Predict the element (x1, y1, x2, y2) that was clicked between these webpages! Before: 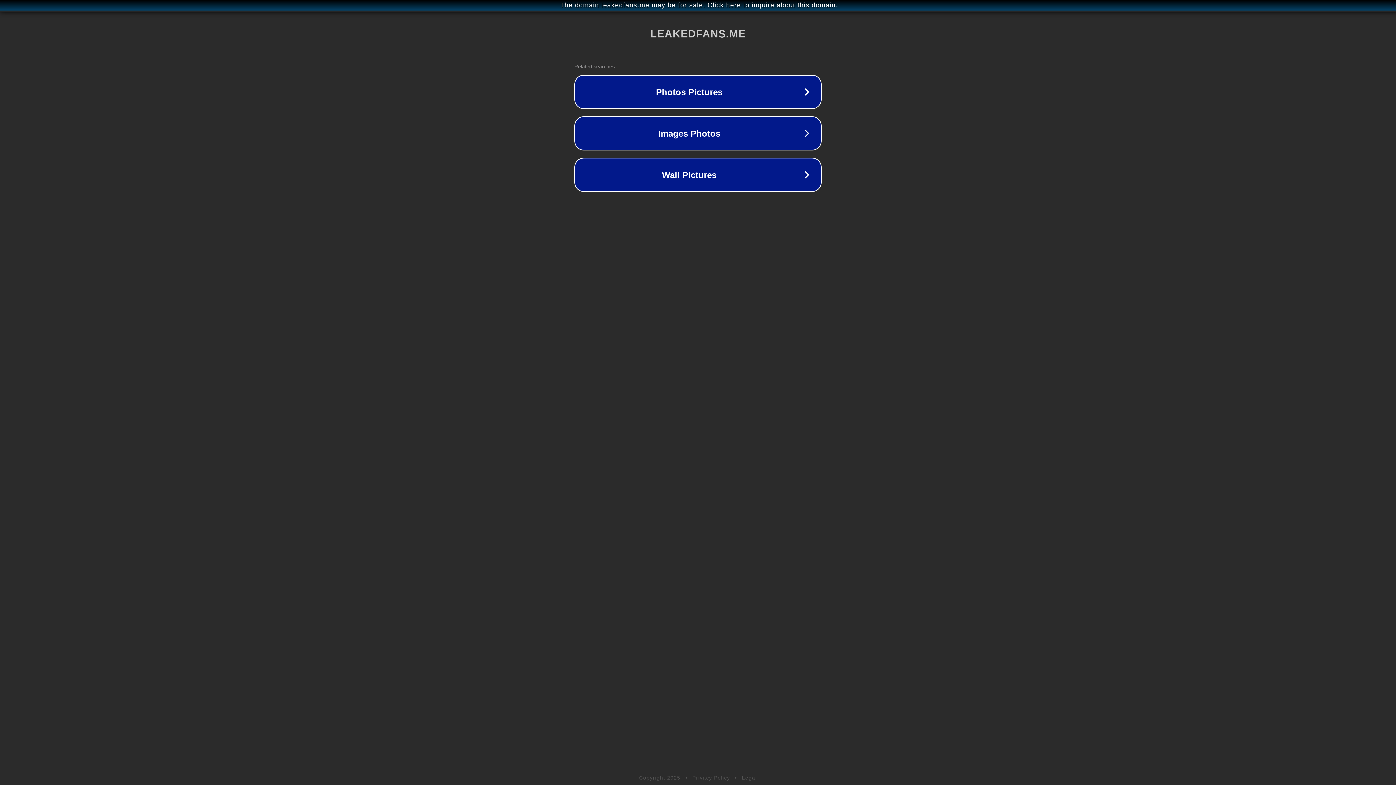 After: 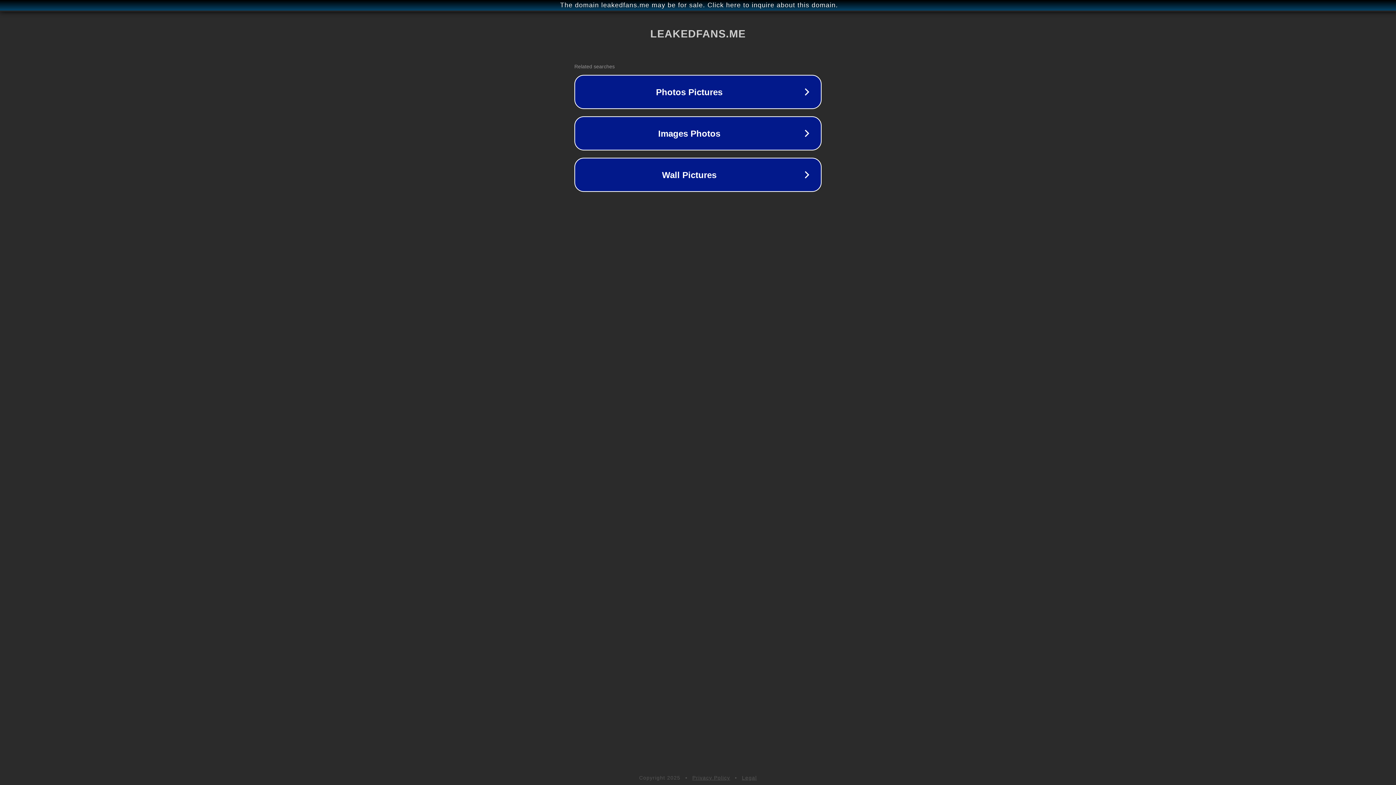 Action: label: Privacy Policy bbox: (692, 775, 730, 781)